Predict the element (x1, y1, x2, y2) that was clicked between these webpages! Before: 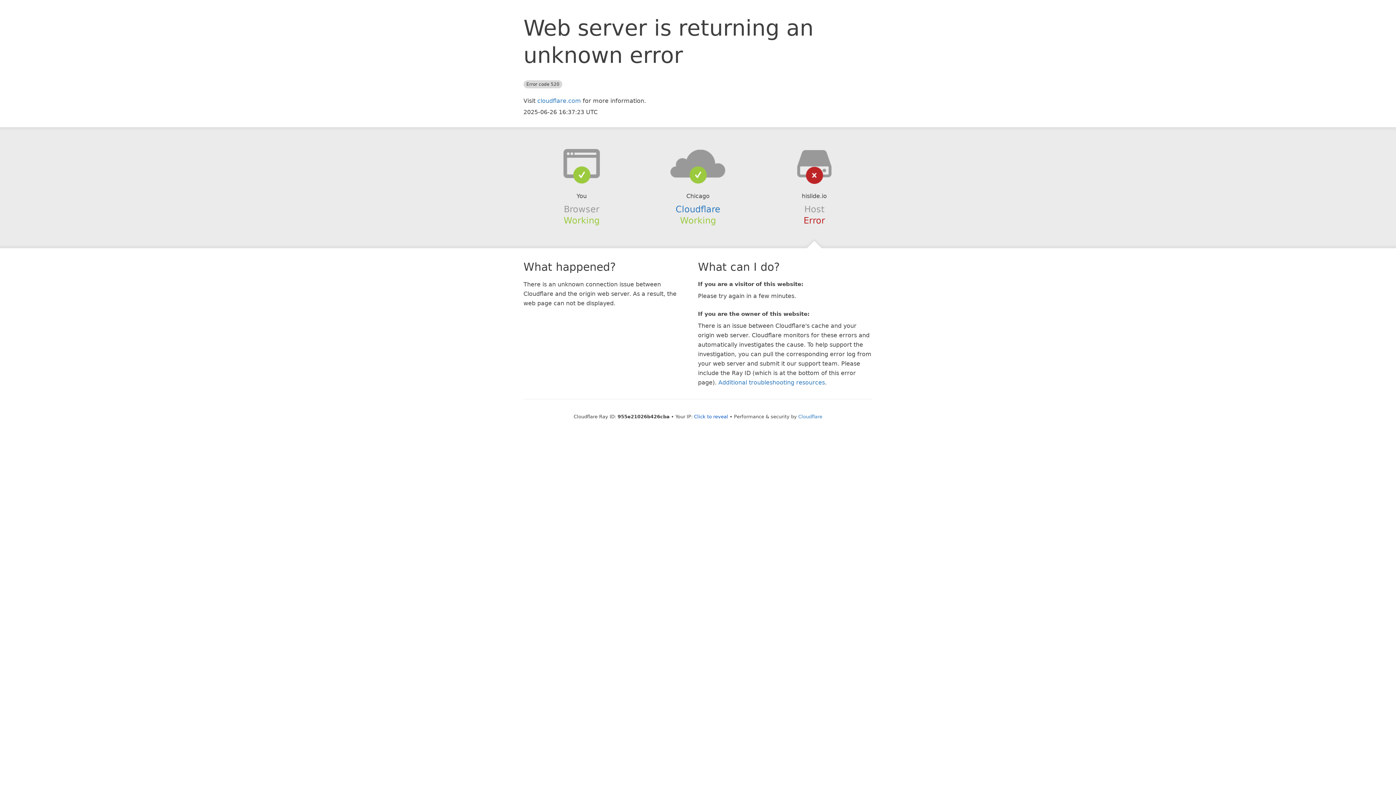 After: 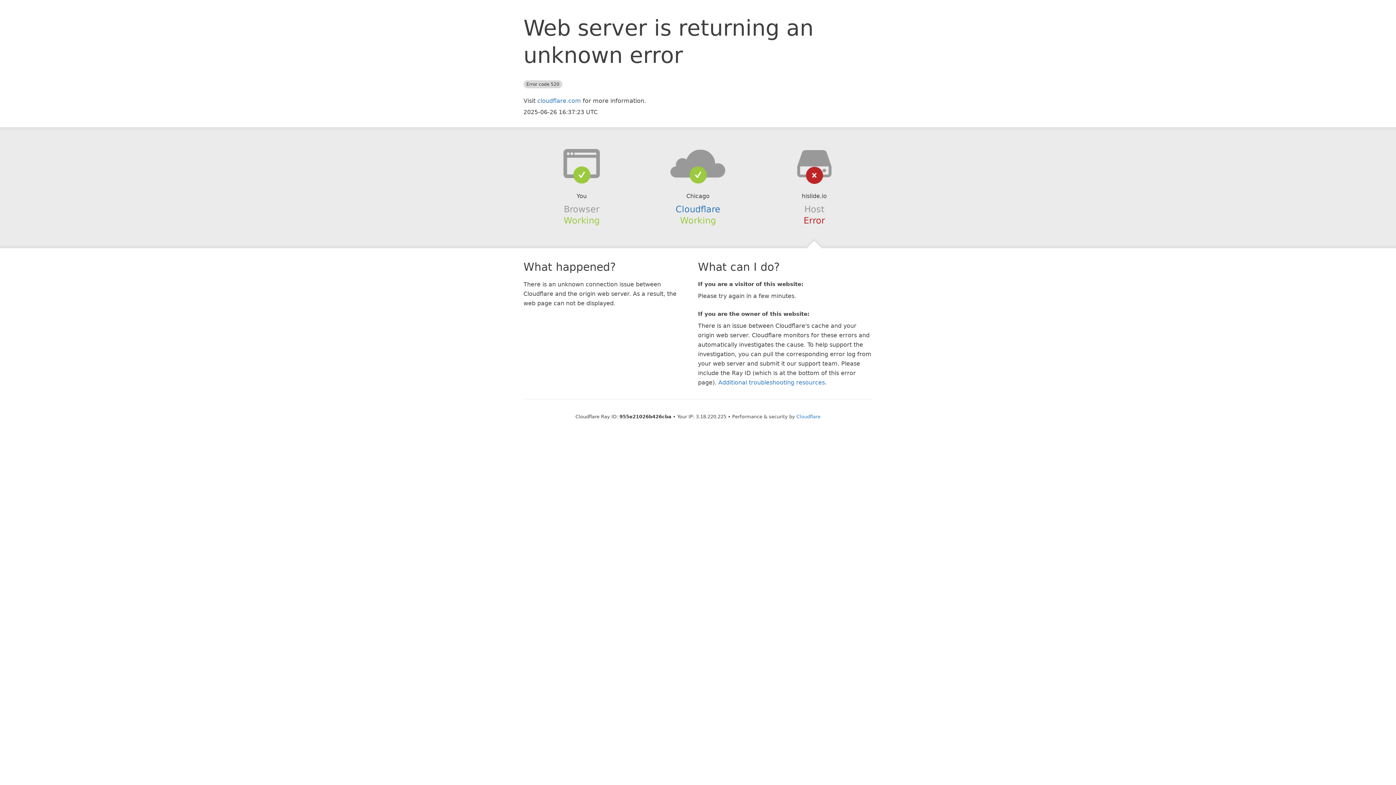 Action: bbox: (694, 414, 728, 419) label: Click to reveal